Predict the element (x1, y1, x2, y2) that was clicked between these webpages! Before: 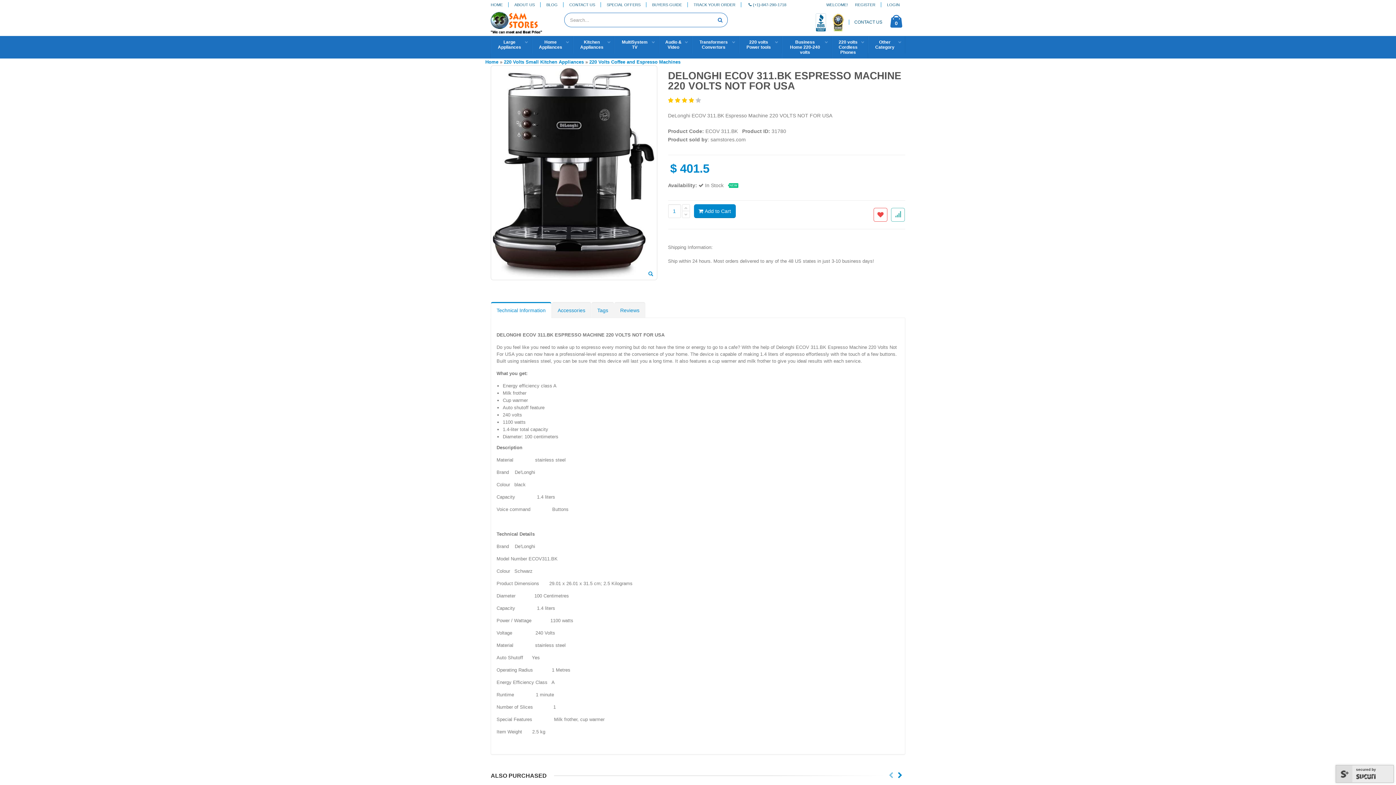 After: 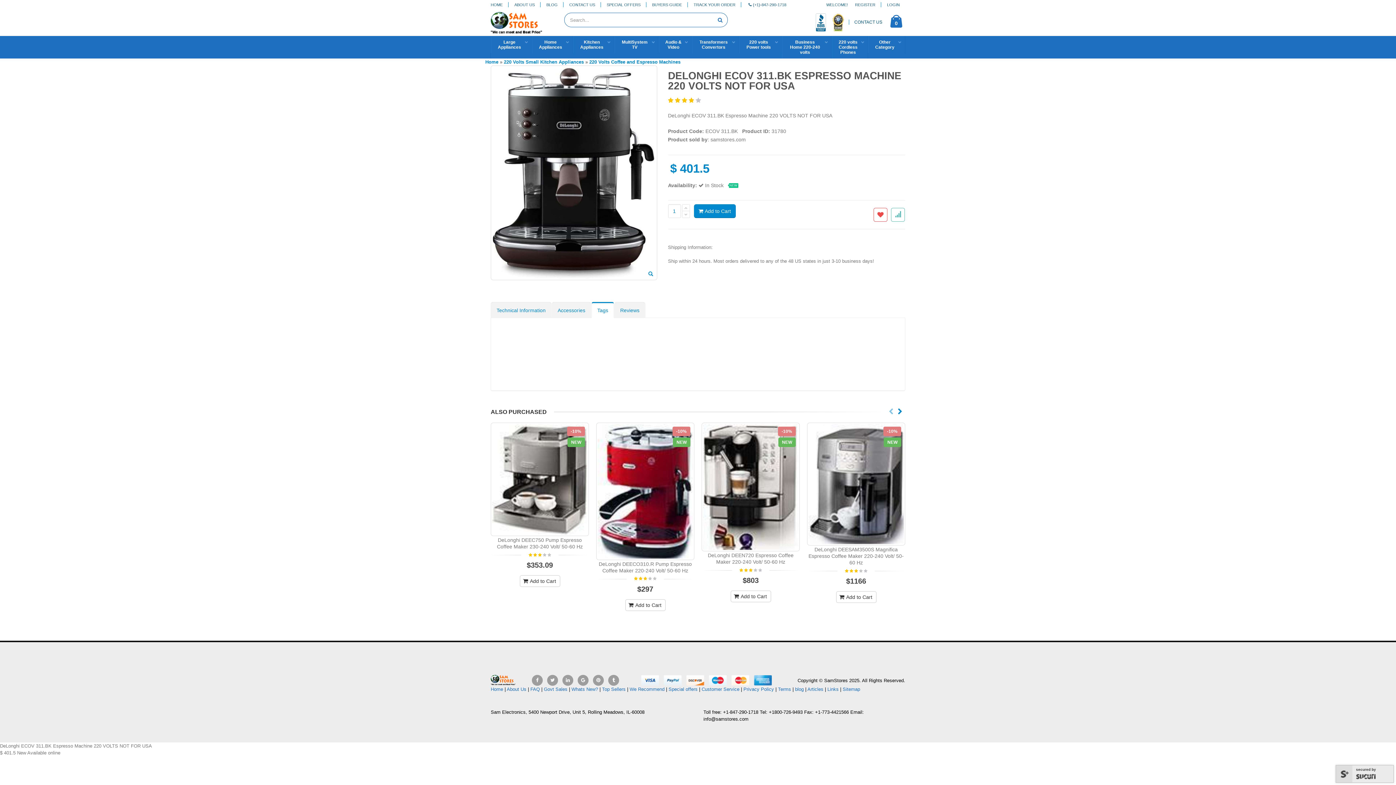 Action: label: Tags bbox: (591, 302, 614, 317)